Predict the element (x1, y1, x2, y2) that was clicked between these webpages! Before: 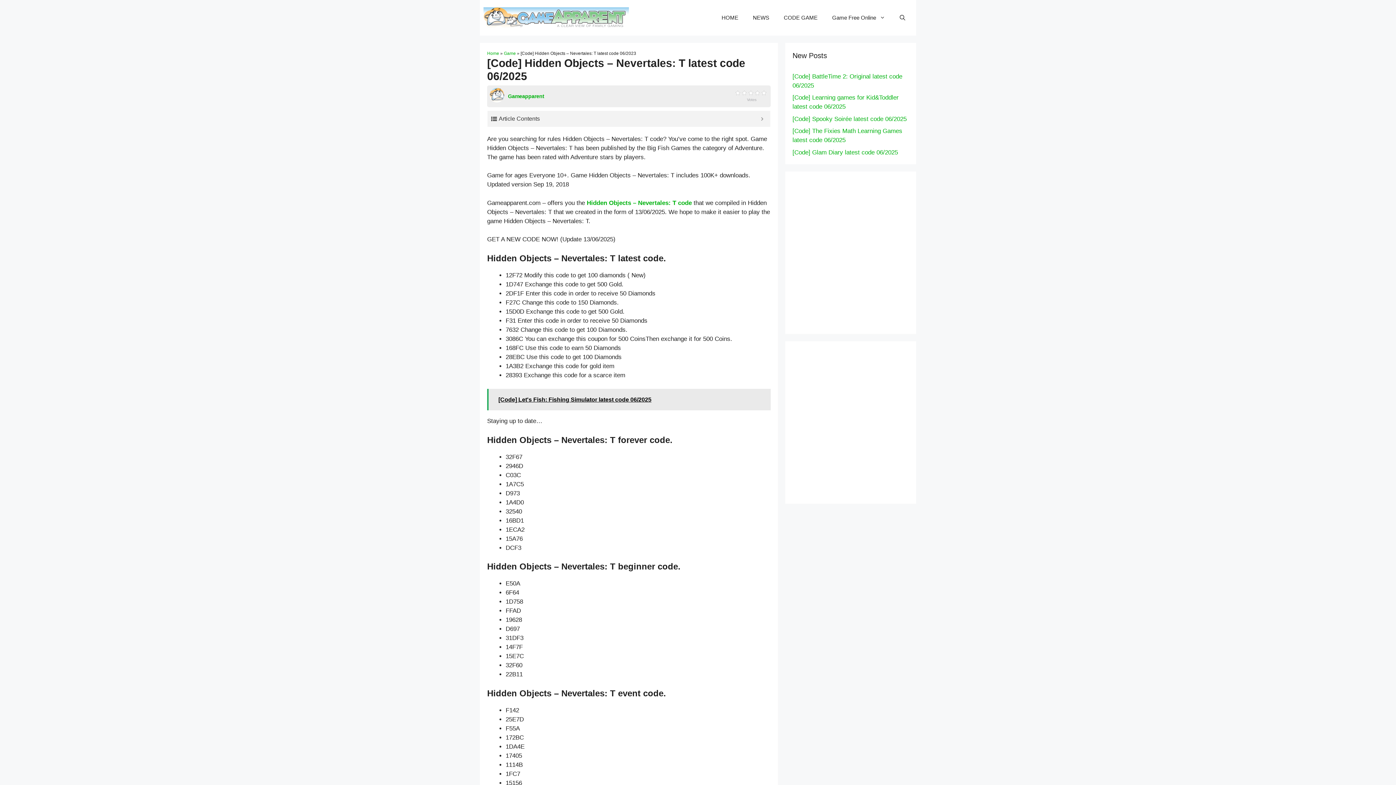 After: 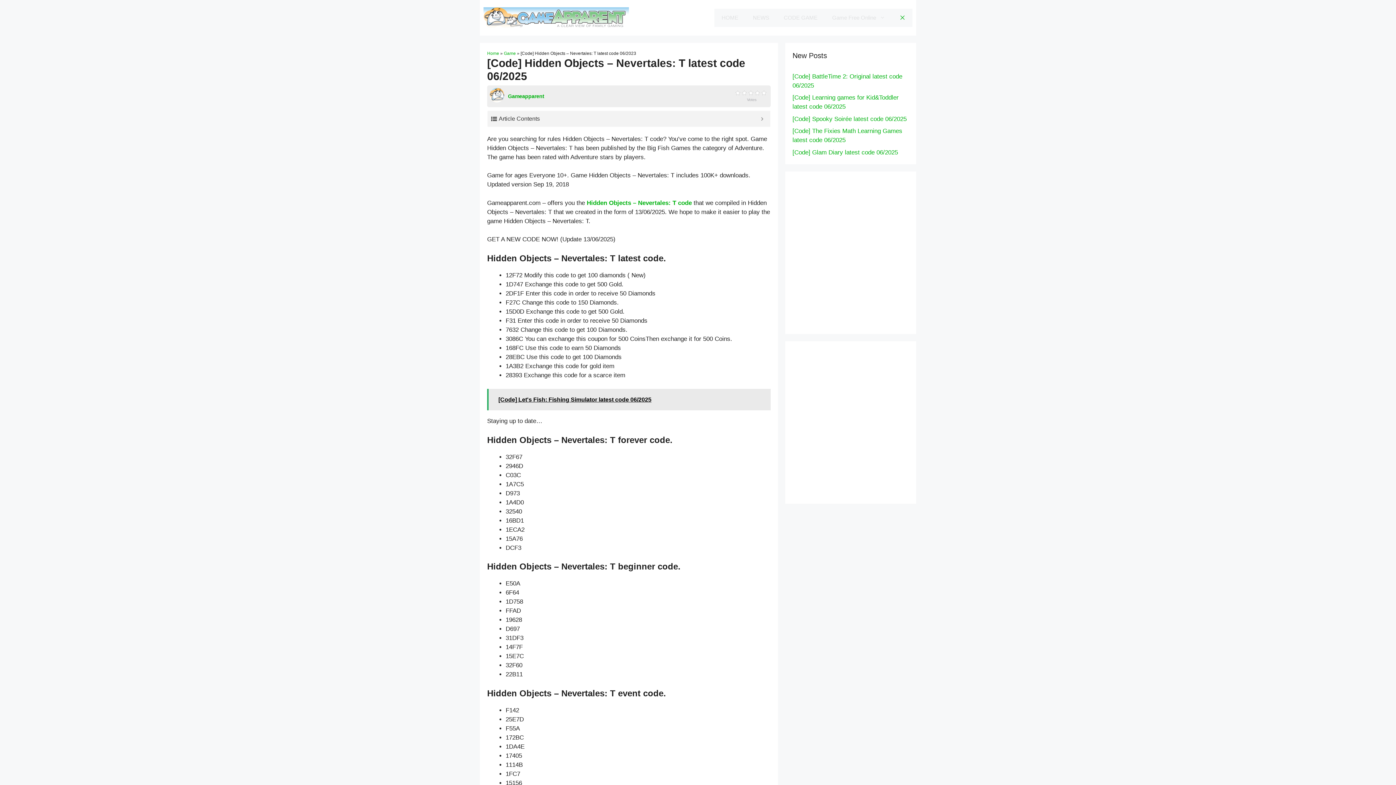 Action: bbox: (892, 8, 912, 26) label: Open Search Bar